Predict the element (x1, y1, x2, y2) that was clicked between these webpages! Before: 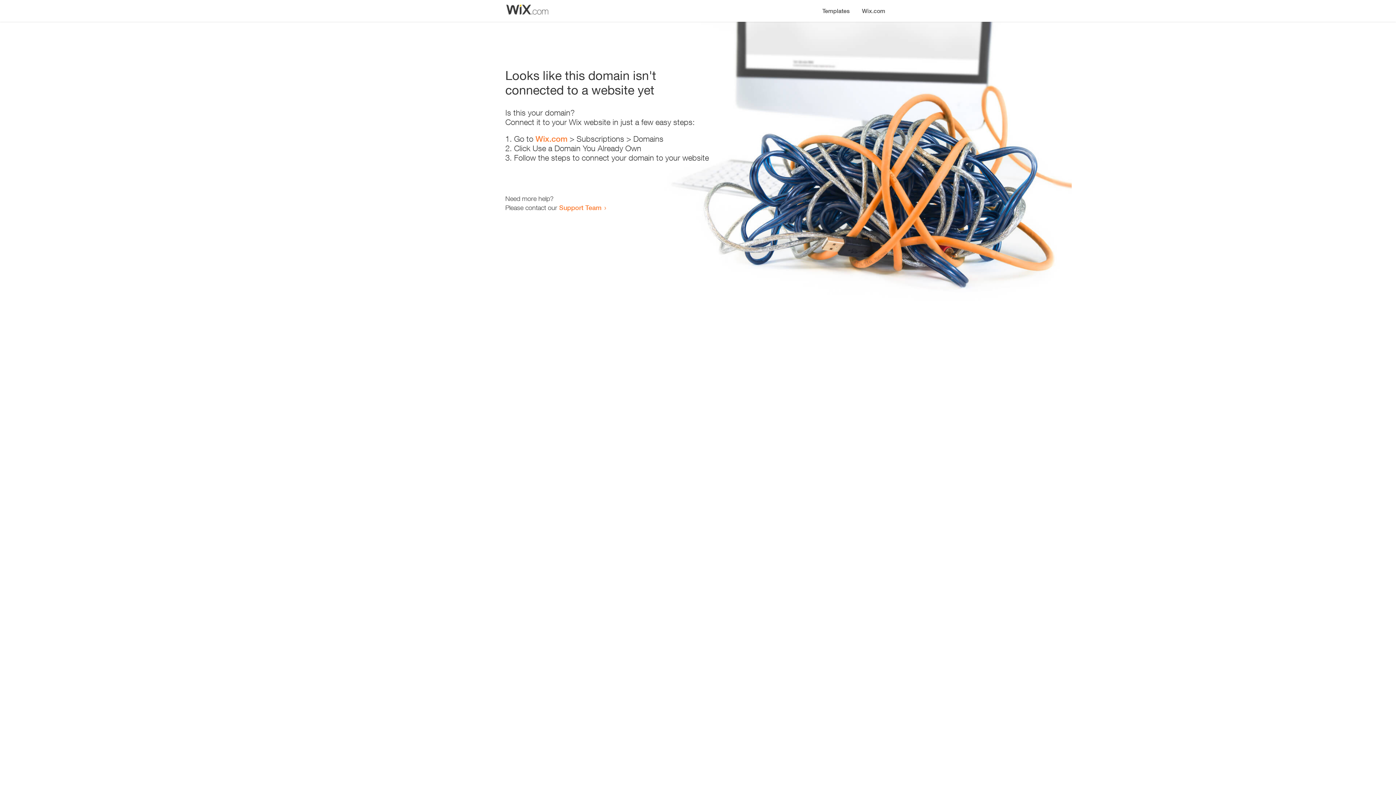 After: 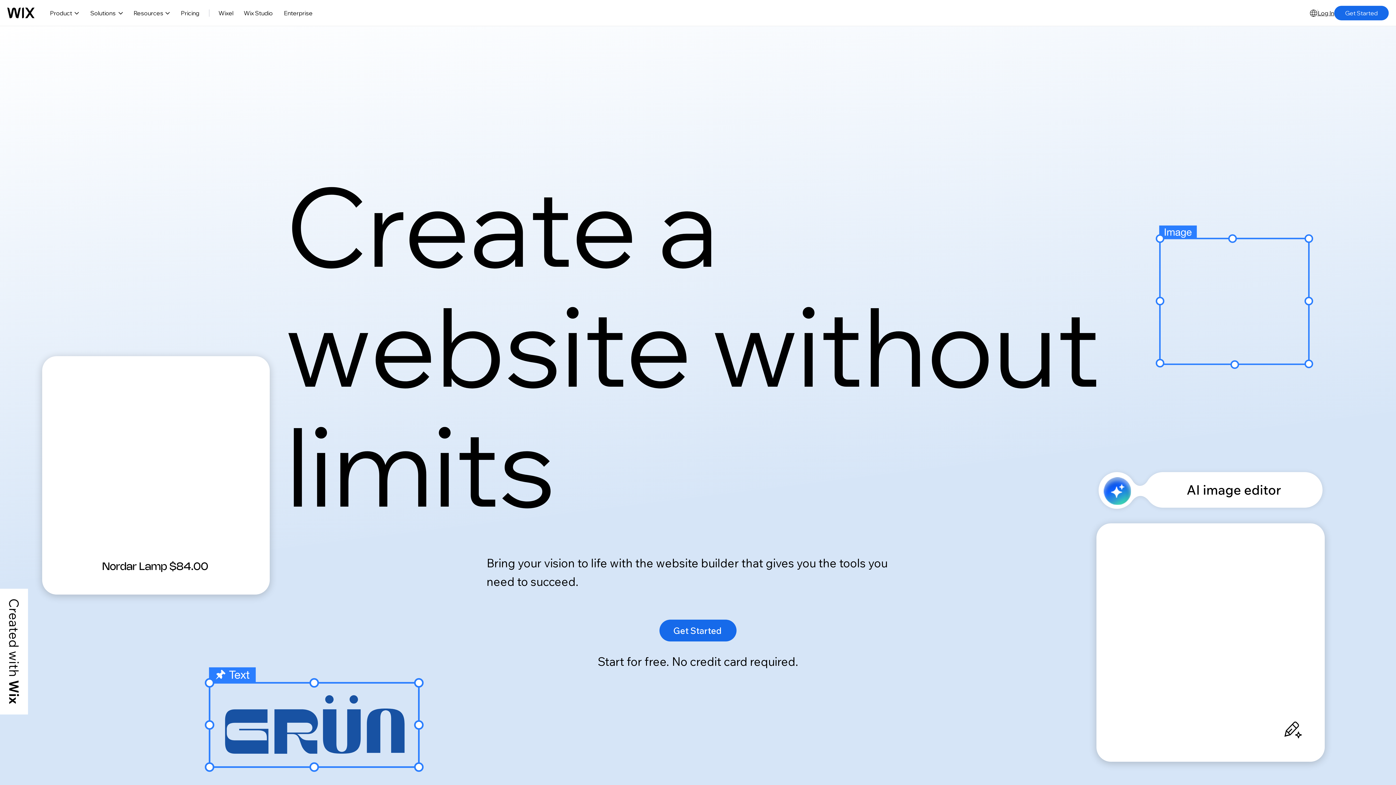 Action: label: Wix.com bbox: (856, 0, 890, 14)